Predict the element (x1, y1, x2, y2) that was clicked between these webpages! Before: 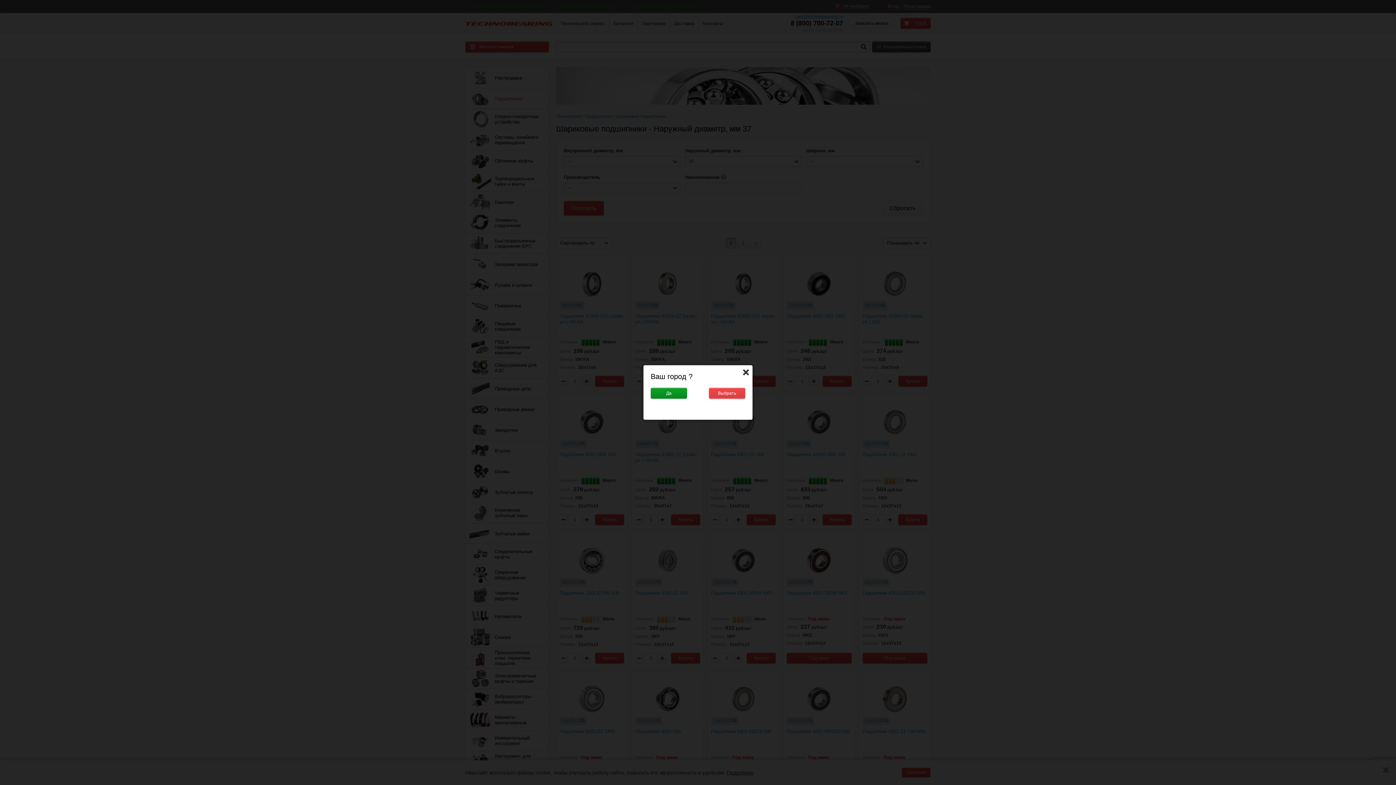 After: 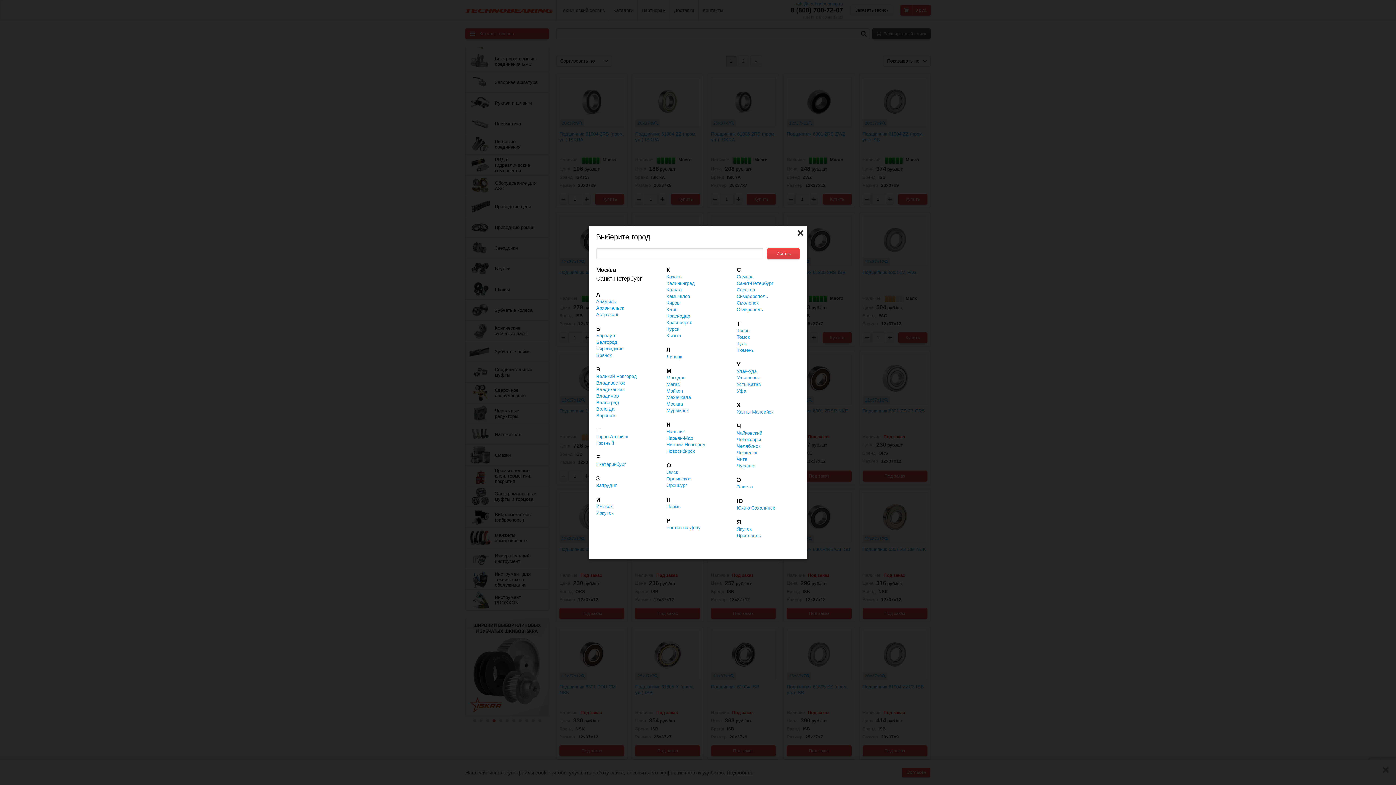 Action: label: Выбрать город bbox: (709, 388, 745, 398)